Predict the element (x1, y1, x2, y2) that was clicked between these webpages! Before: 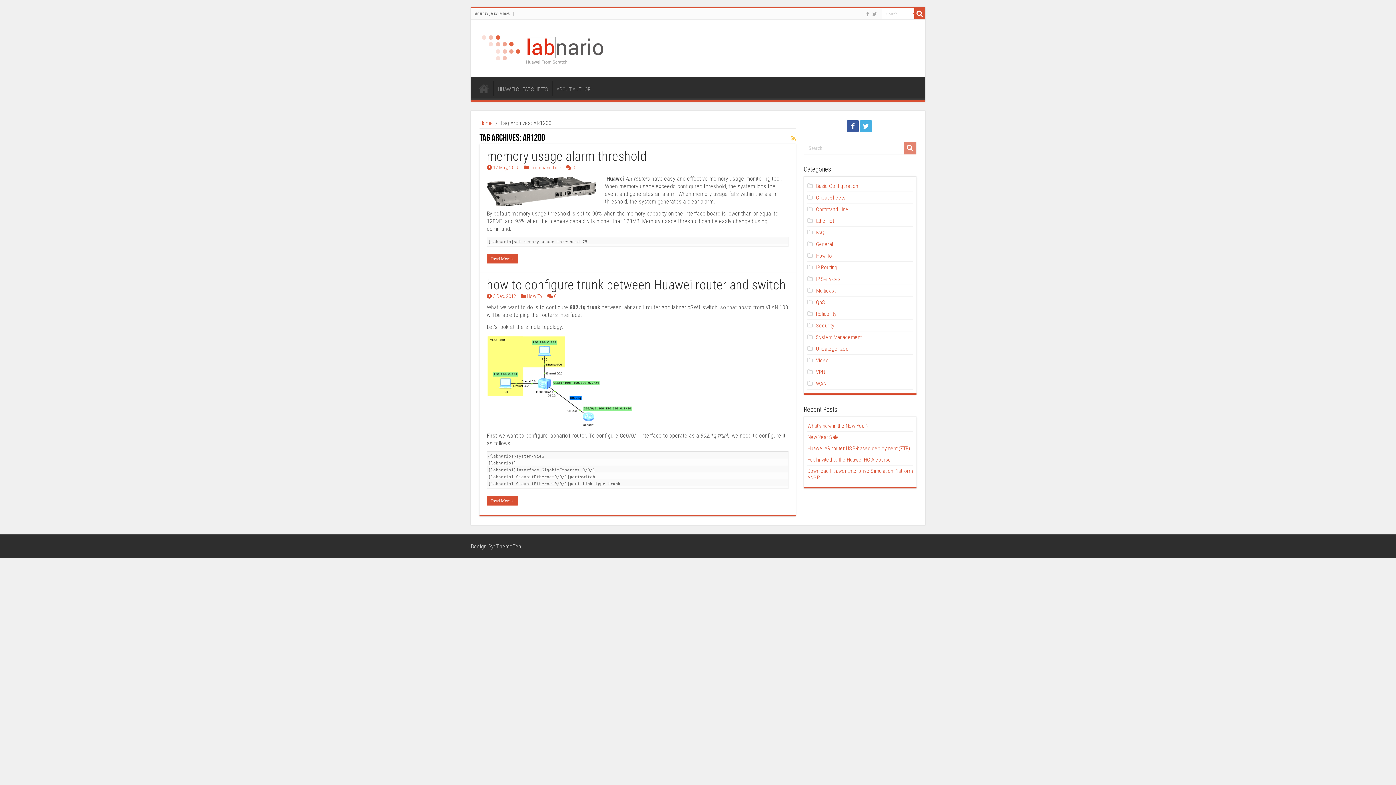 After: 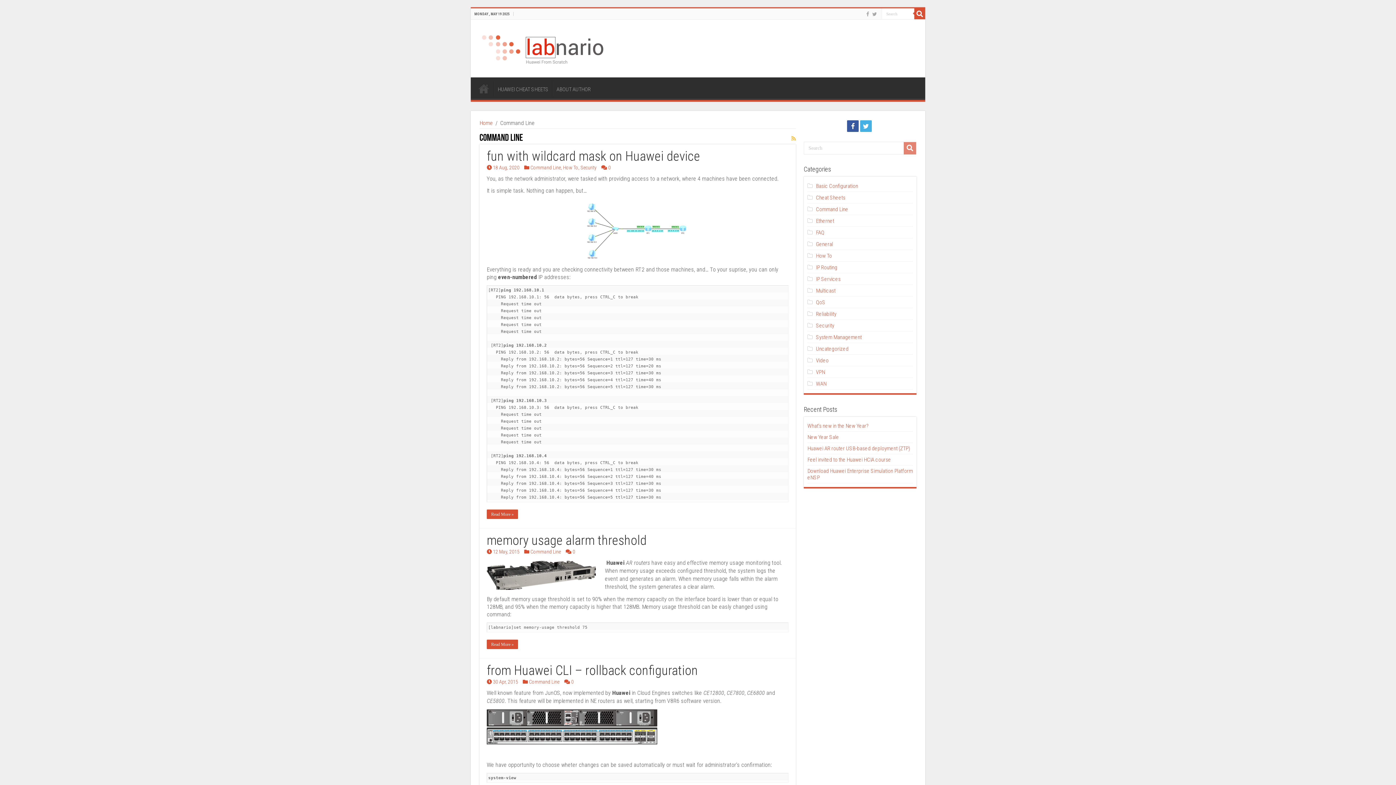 Action: label: Command Line bbox: (816, 206, 848, 212)